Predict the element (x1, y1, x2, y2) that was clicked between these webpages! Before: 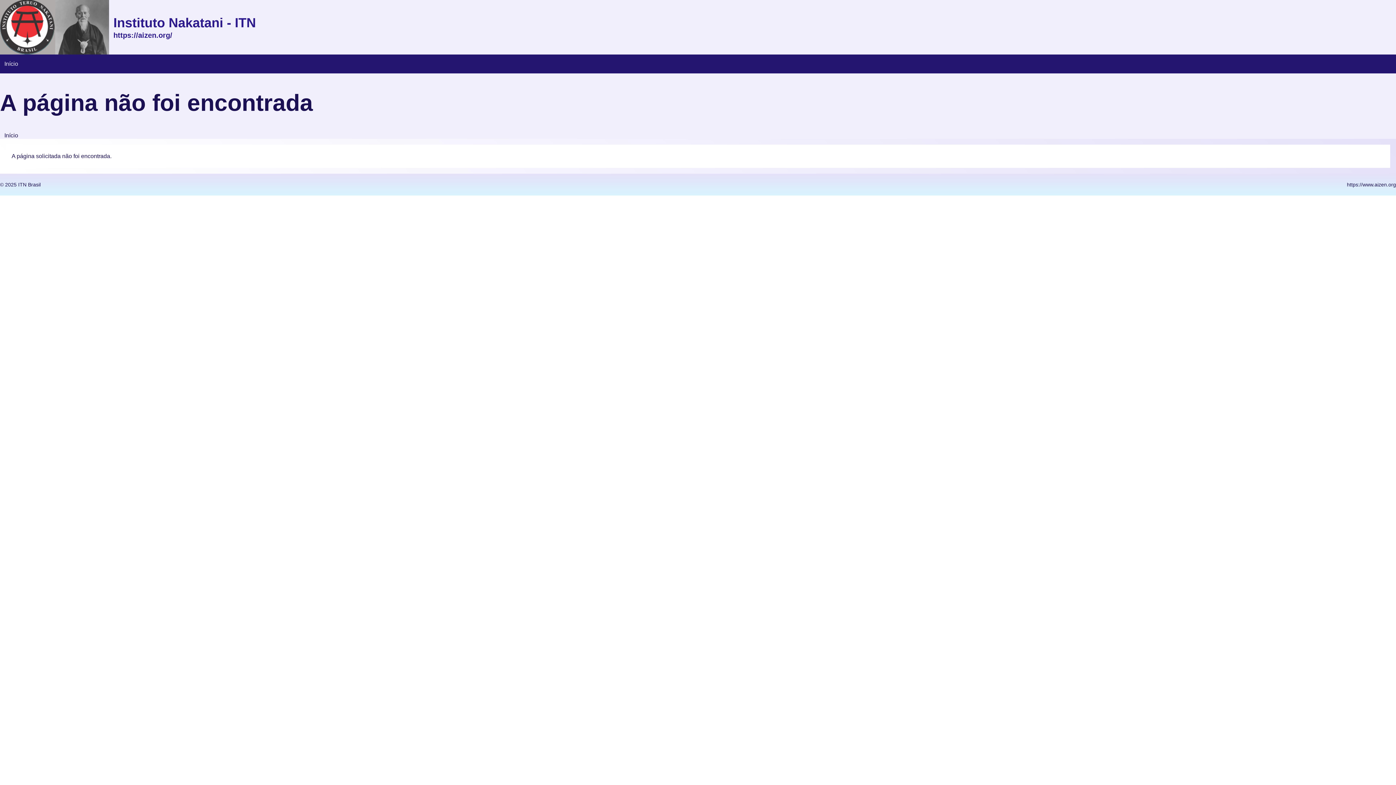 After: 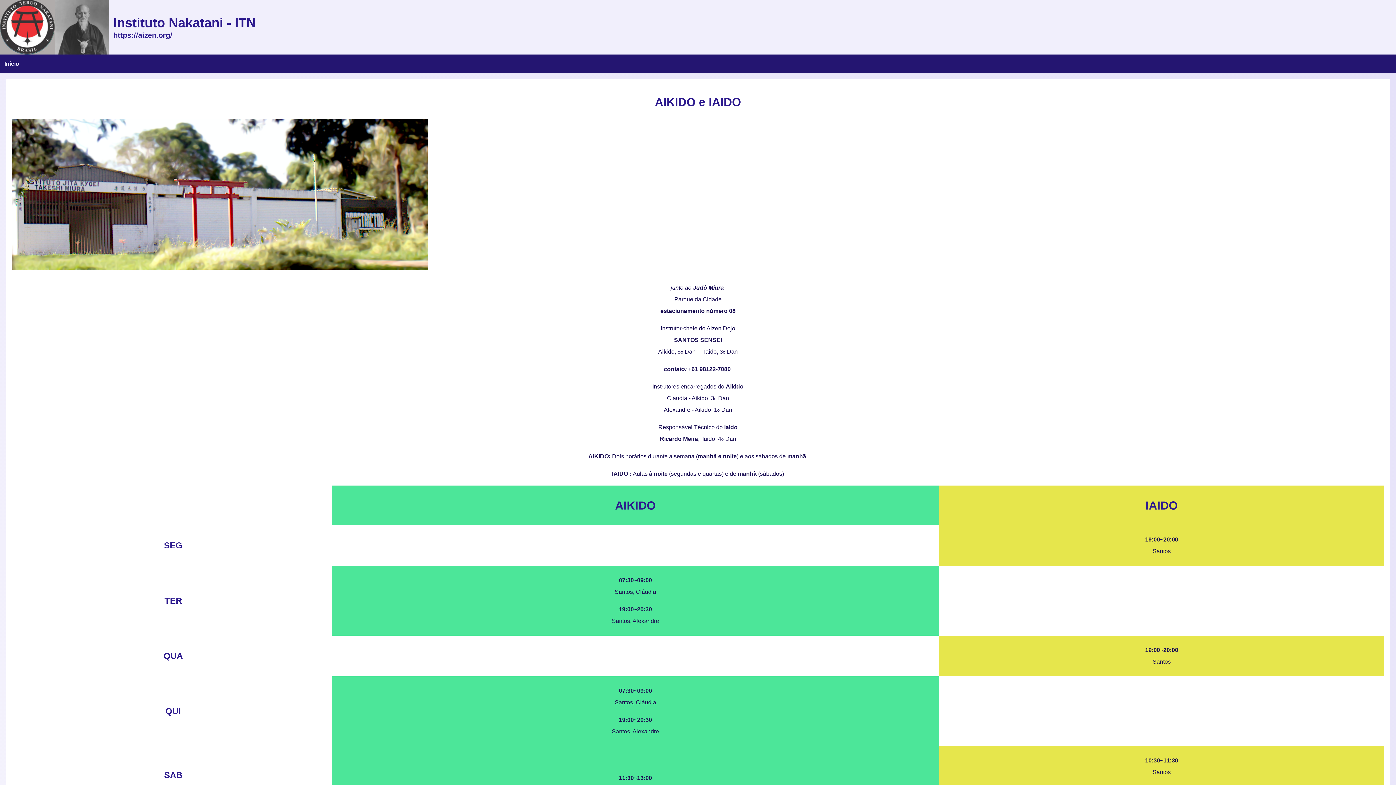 Action: bbox: (0, 0, 109, 54)